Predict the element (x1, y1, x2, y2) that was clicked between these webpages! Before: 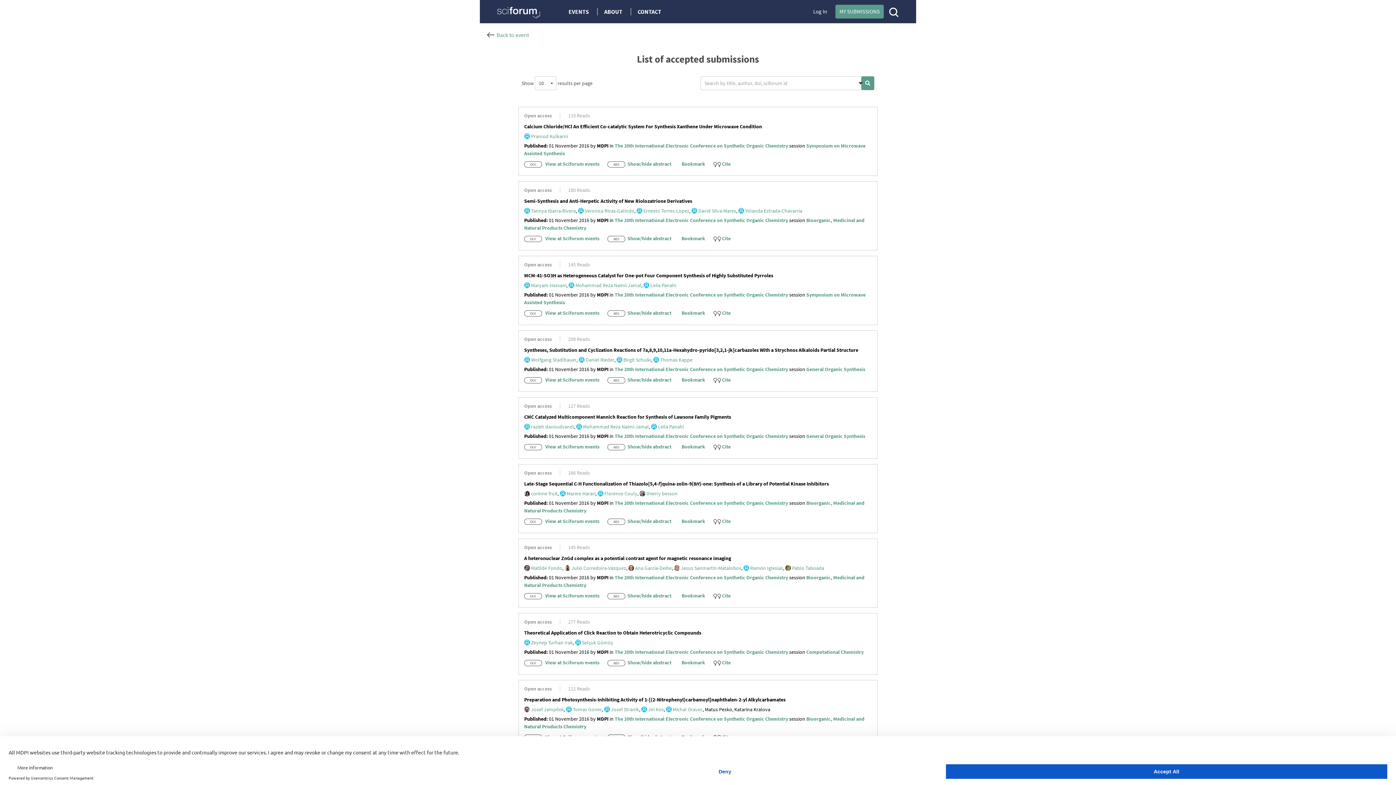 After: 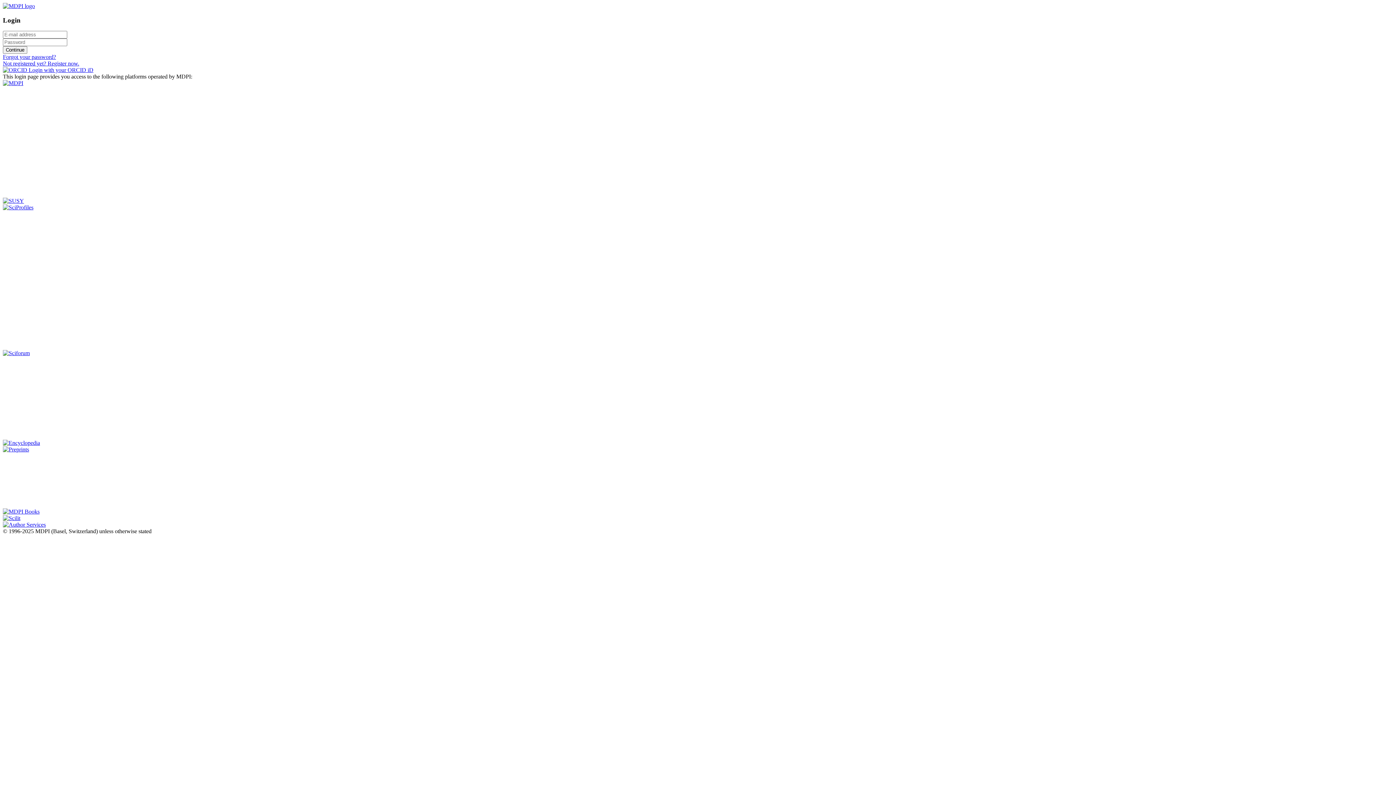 Action: bbox: (679, 443, 705, 450) label: Bookmark